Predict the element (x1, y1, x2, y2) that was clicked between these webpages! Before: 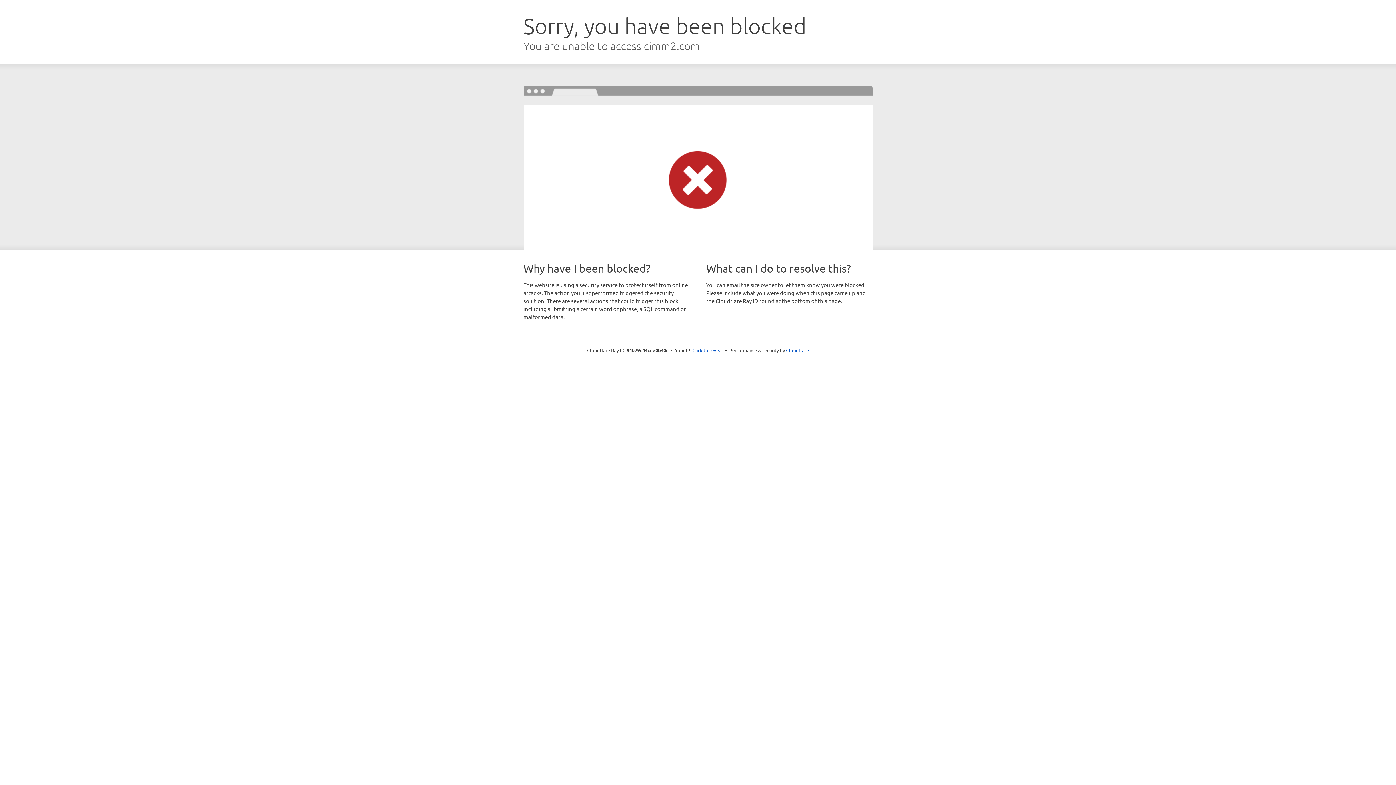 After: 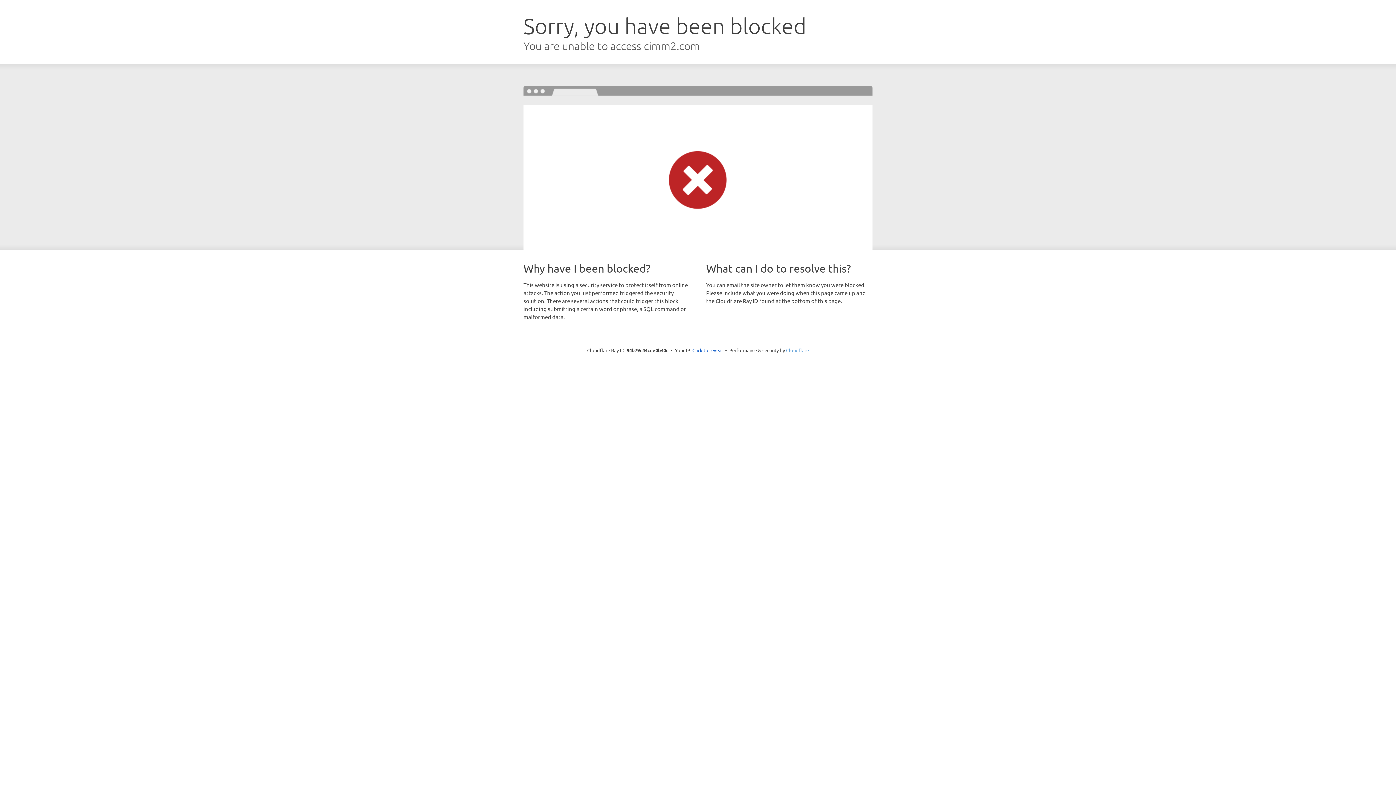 Action: bbox: (786, 347, 809, 353) label: Cloudflare